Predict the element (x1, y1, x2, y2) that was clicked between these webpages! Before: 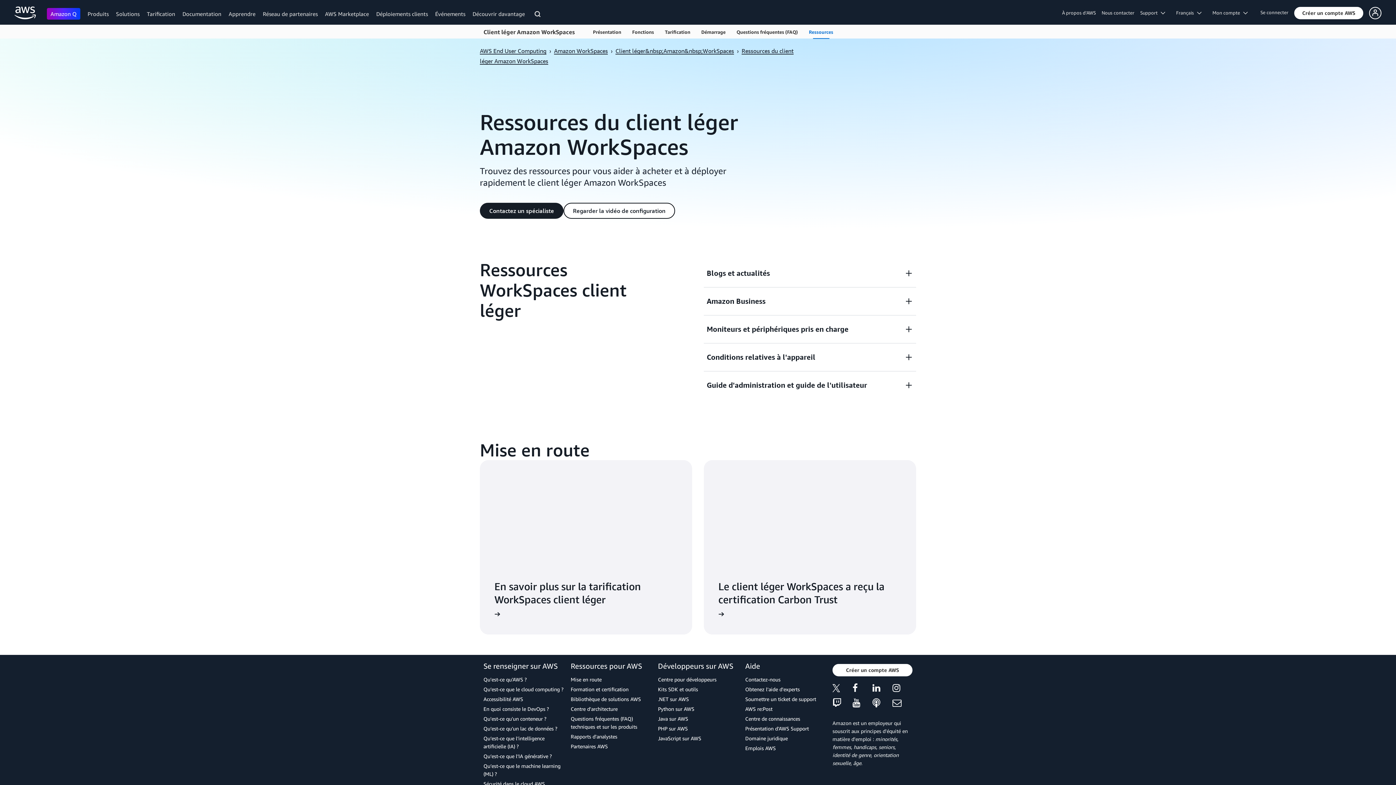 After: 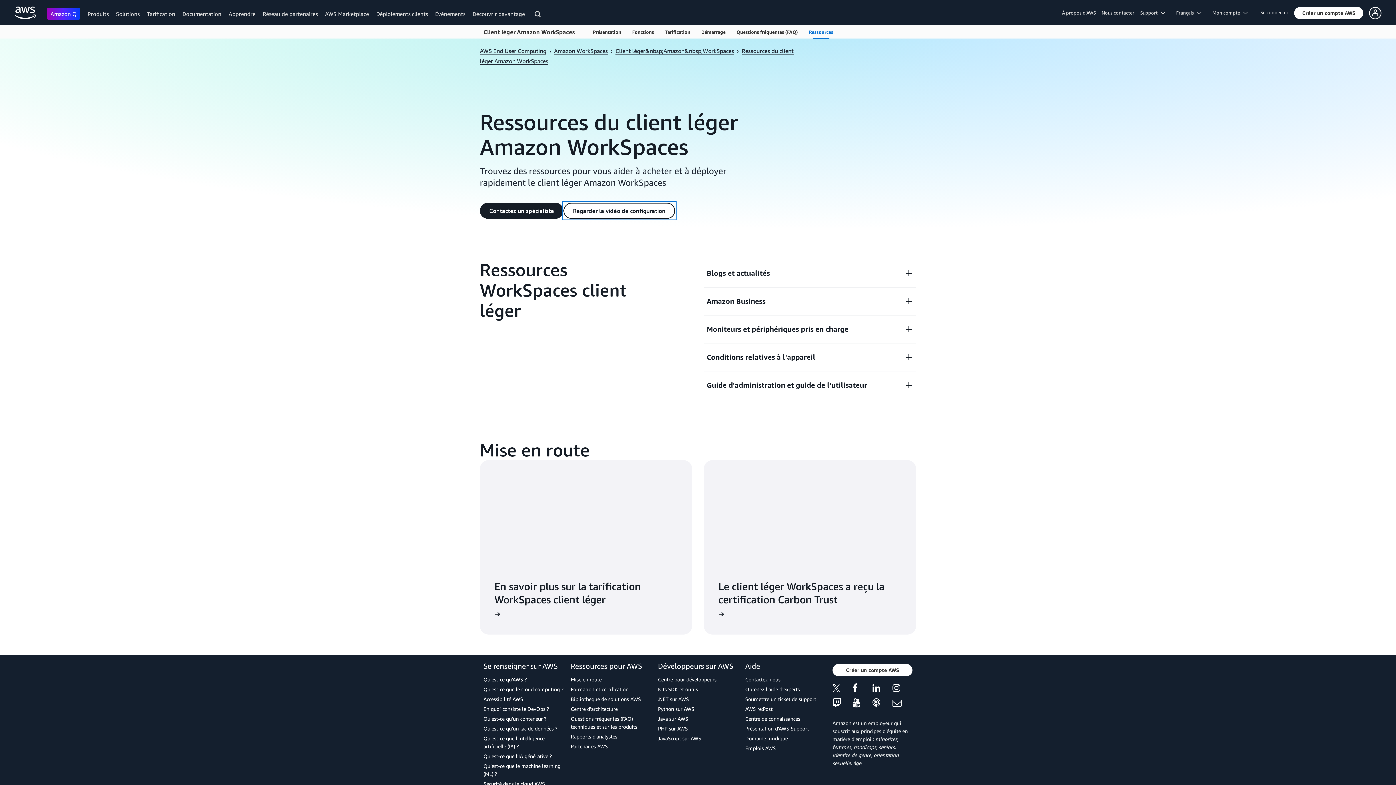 Action: label: Regarder la vidéo de configuration bbox: (563, 202, 675, 218)